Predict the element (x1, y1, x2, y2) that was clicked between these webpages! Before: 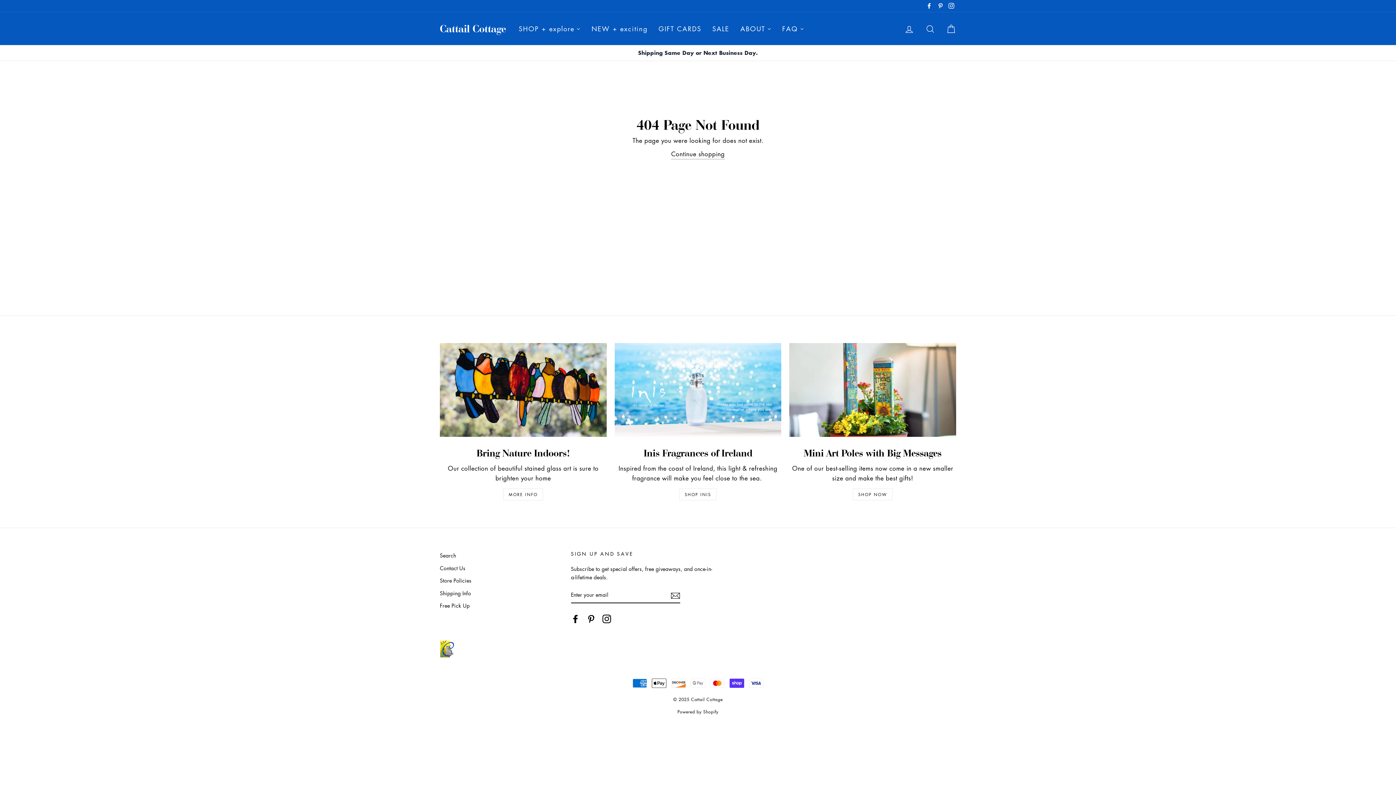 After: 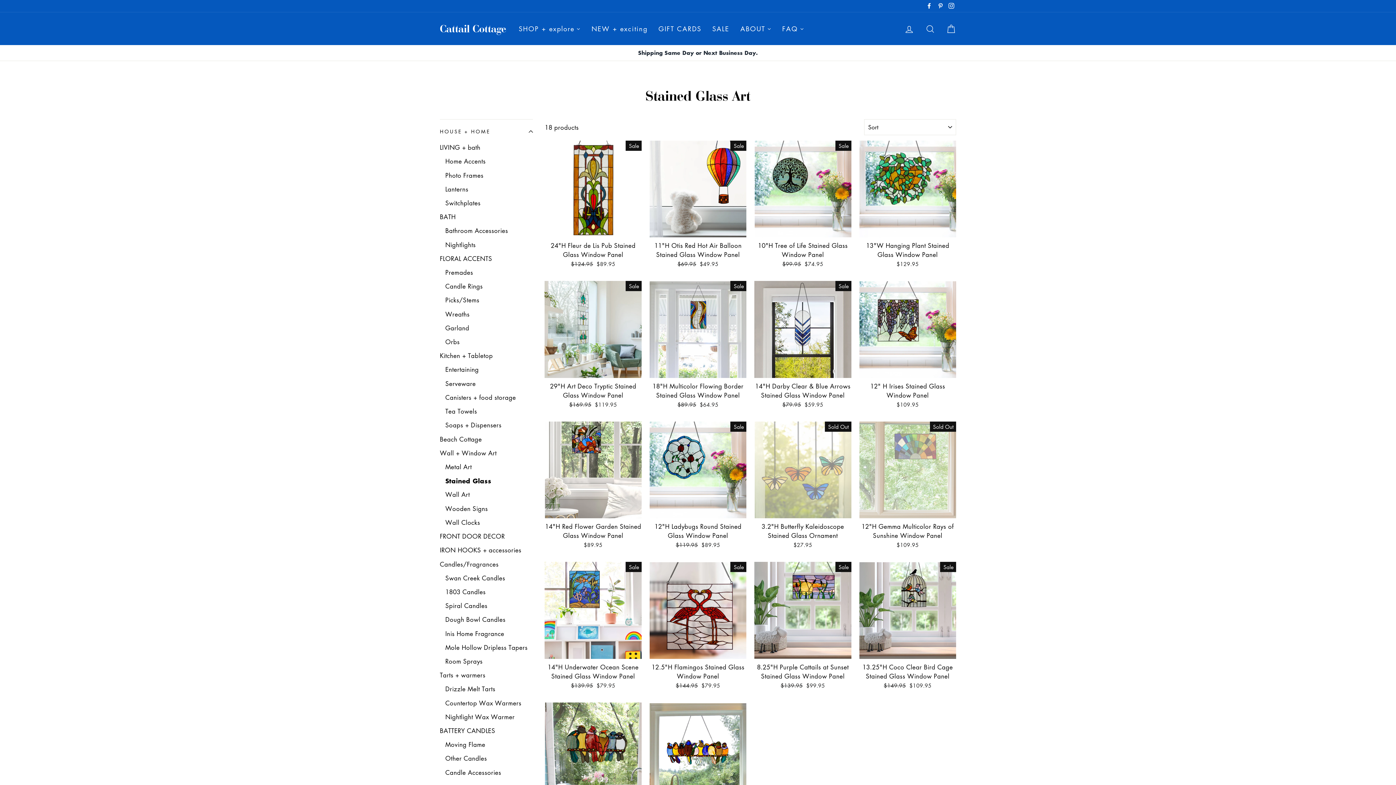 Action: label: MORE INFO bbox: (503, 488, 543, 500)